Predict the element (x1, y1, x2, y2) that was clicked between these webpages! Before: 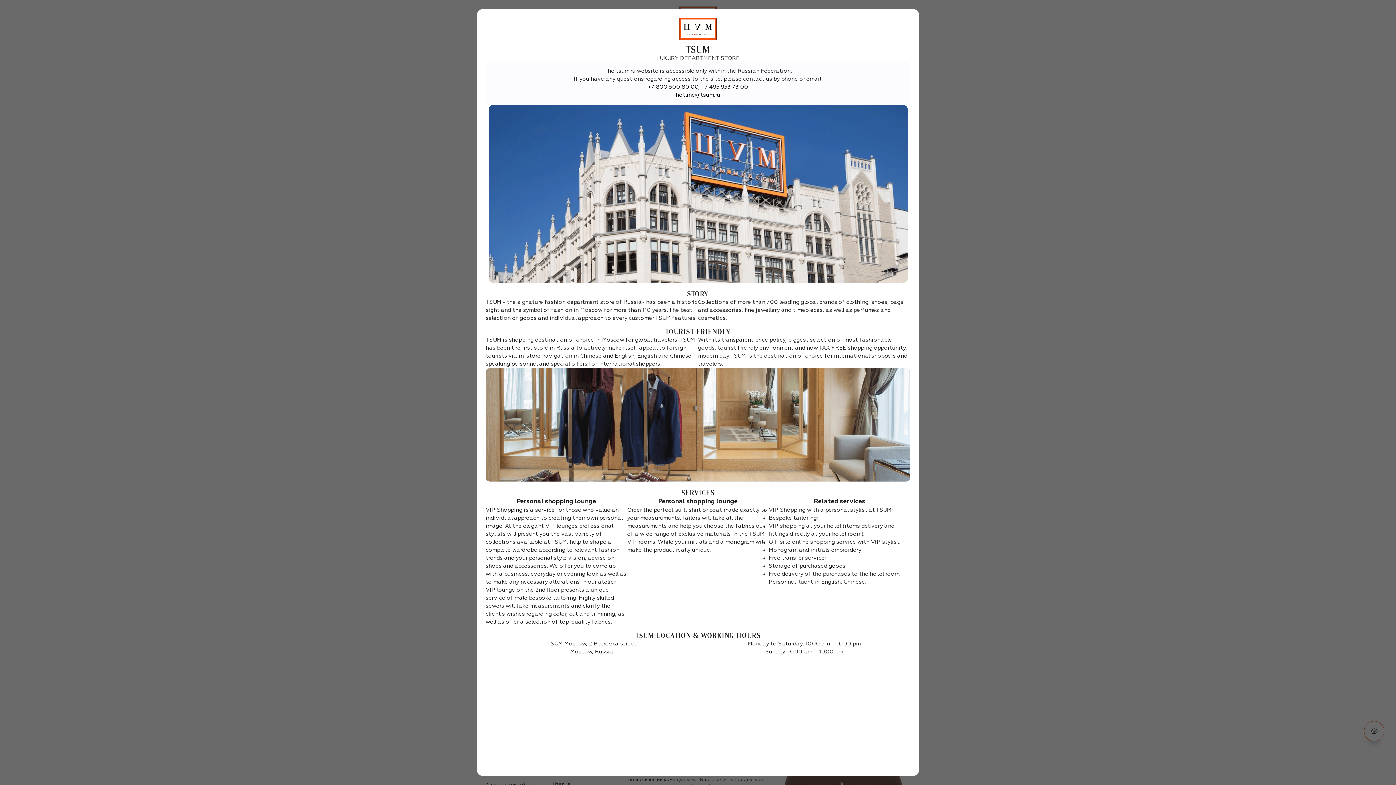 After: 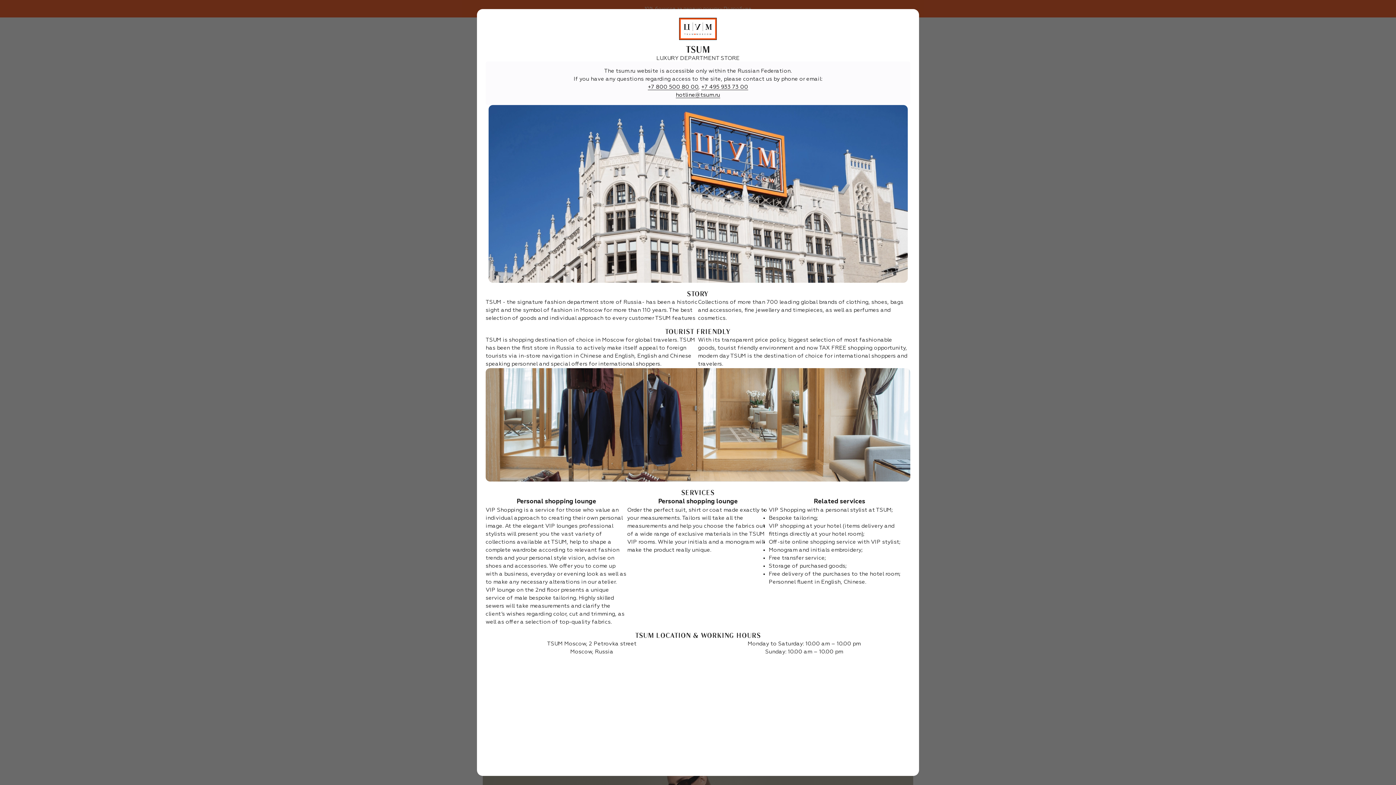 Action: bbox: (679, 17, 717, 40)